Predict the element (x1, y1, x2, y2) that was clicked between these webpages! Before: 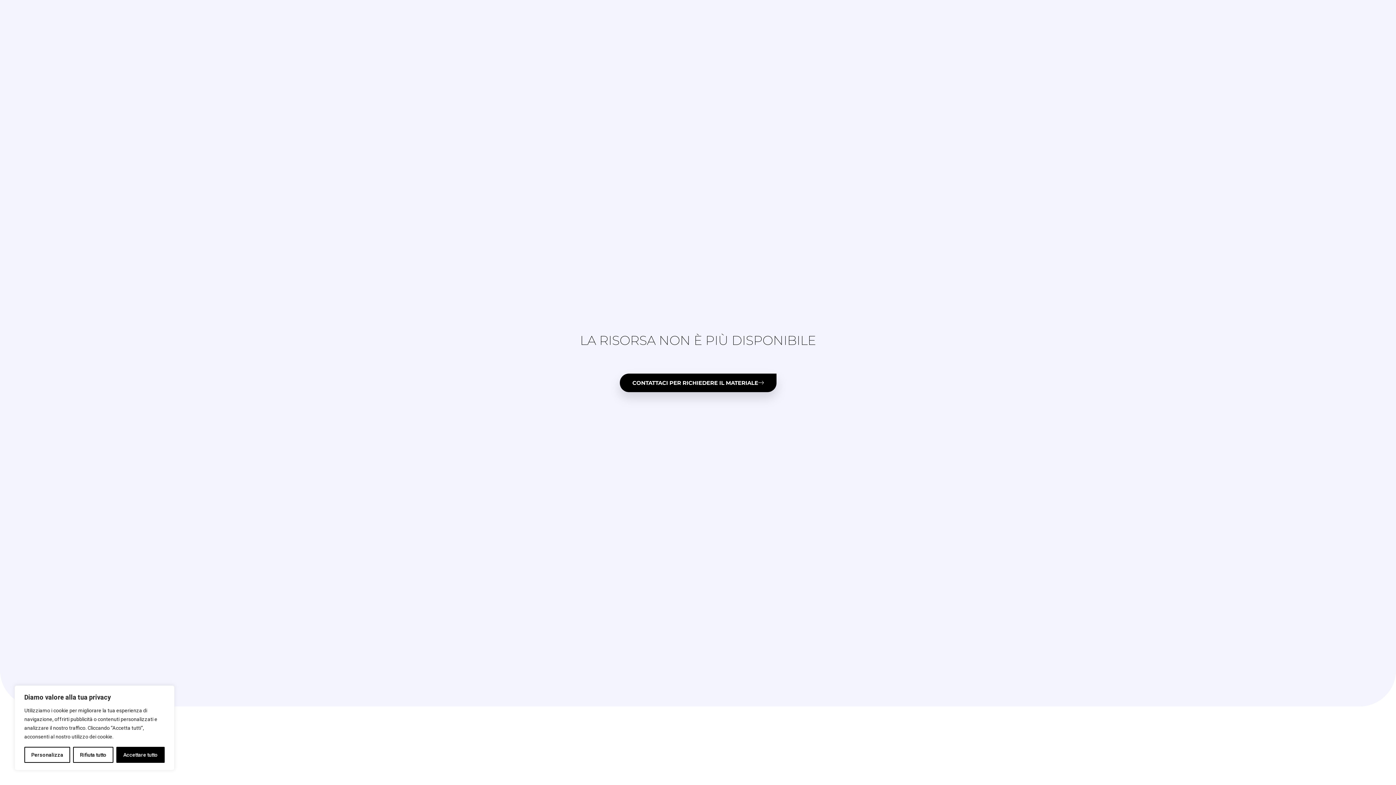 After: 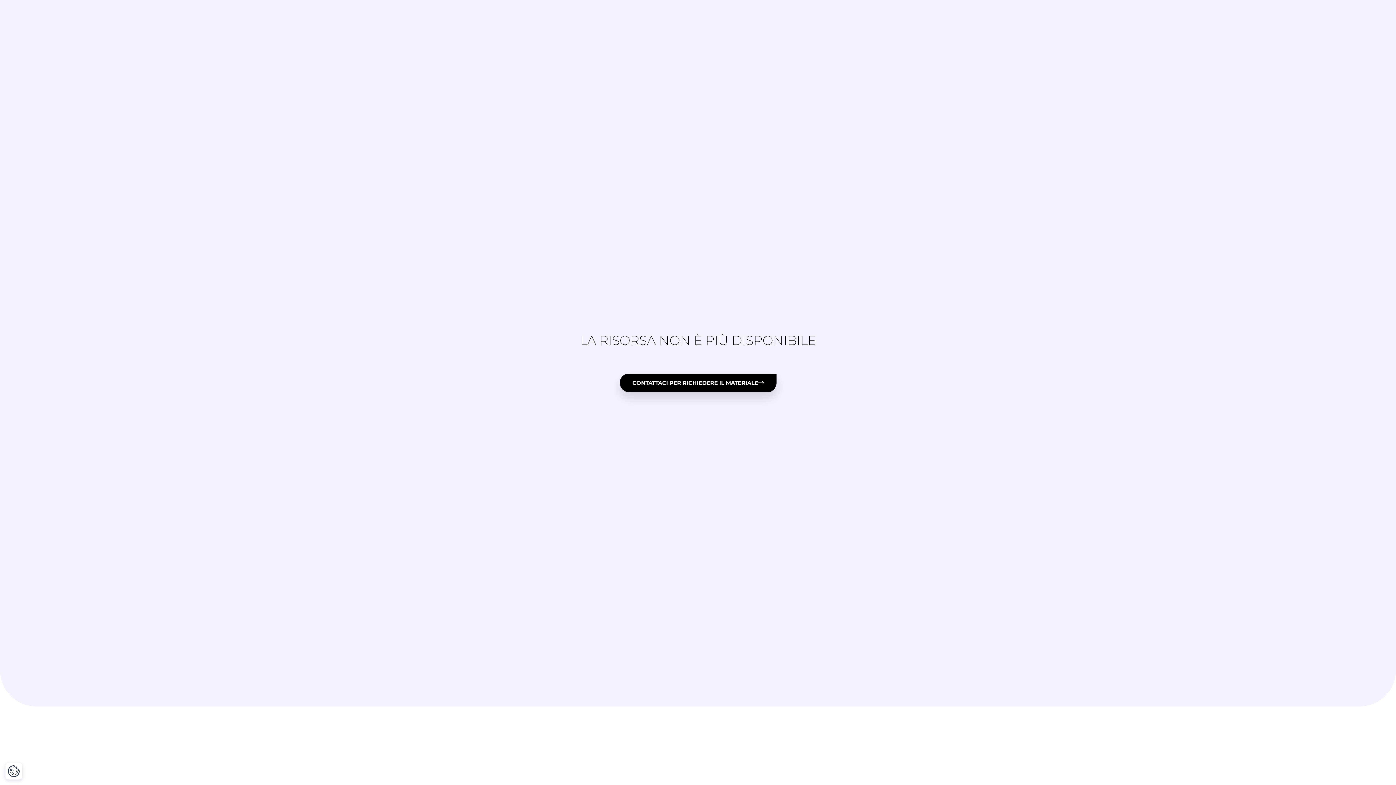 Action: bbox: (116, 747, 164, 763) label: Accettare tutto